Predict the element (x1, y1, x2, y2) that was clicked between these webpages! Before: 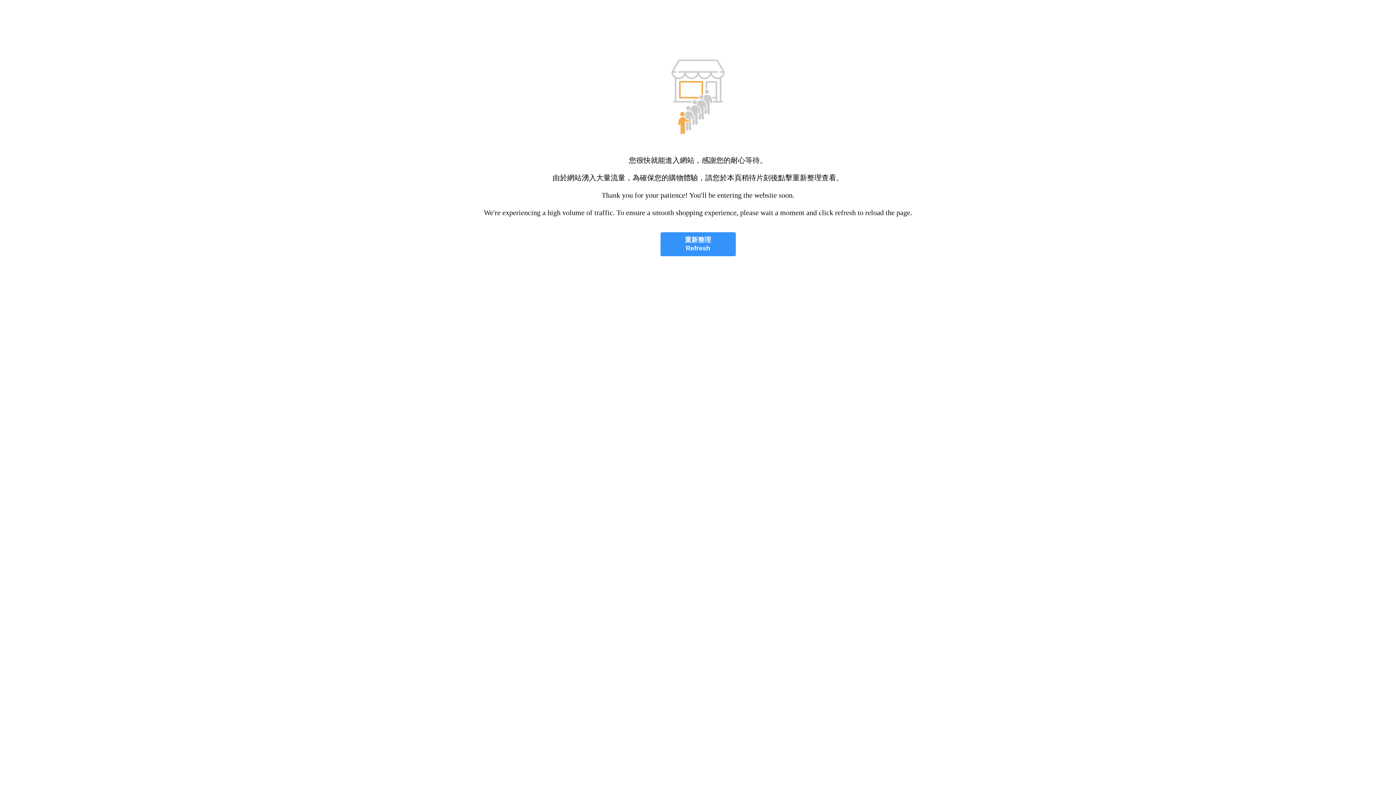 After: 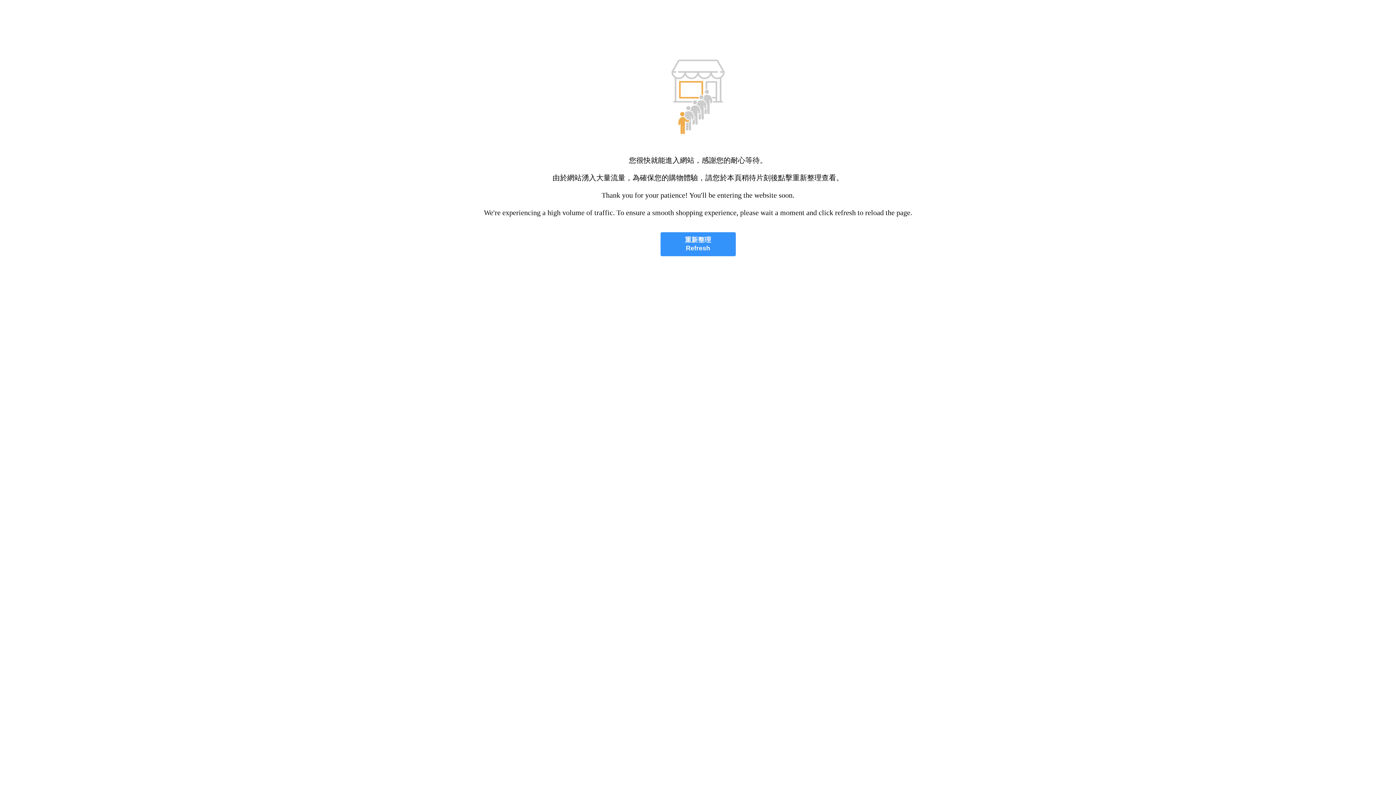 Action: bbox: (660, 232, 735, 256) label: 重新整理
Refresh